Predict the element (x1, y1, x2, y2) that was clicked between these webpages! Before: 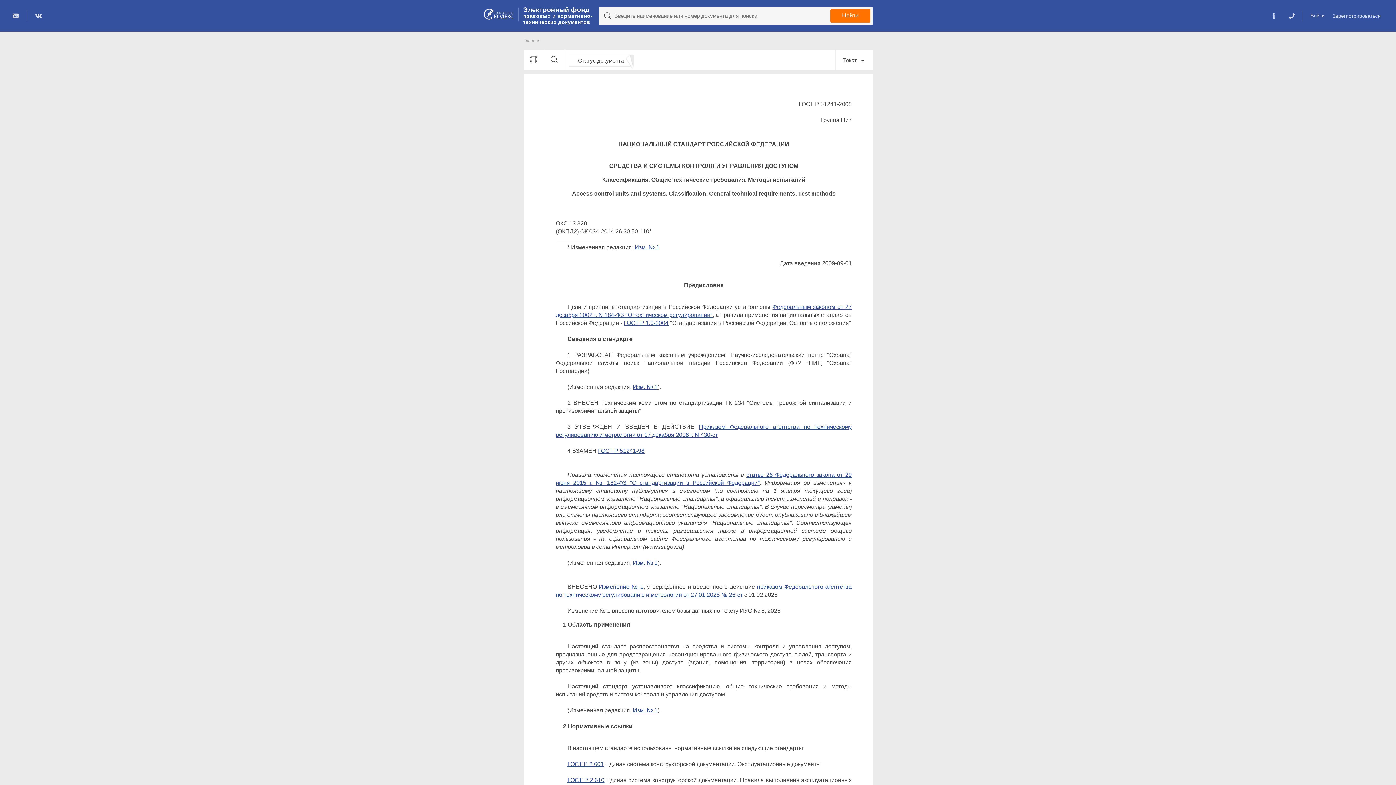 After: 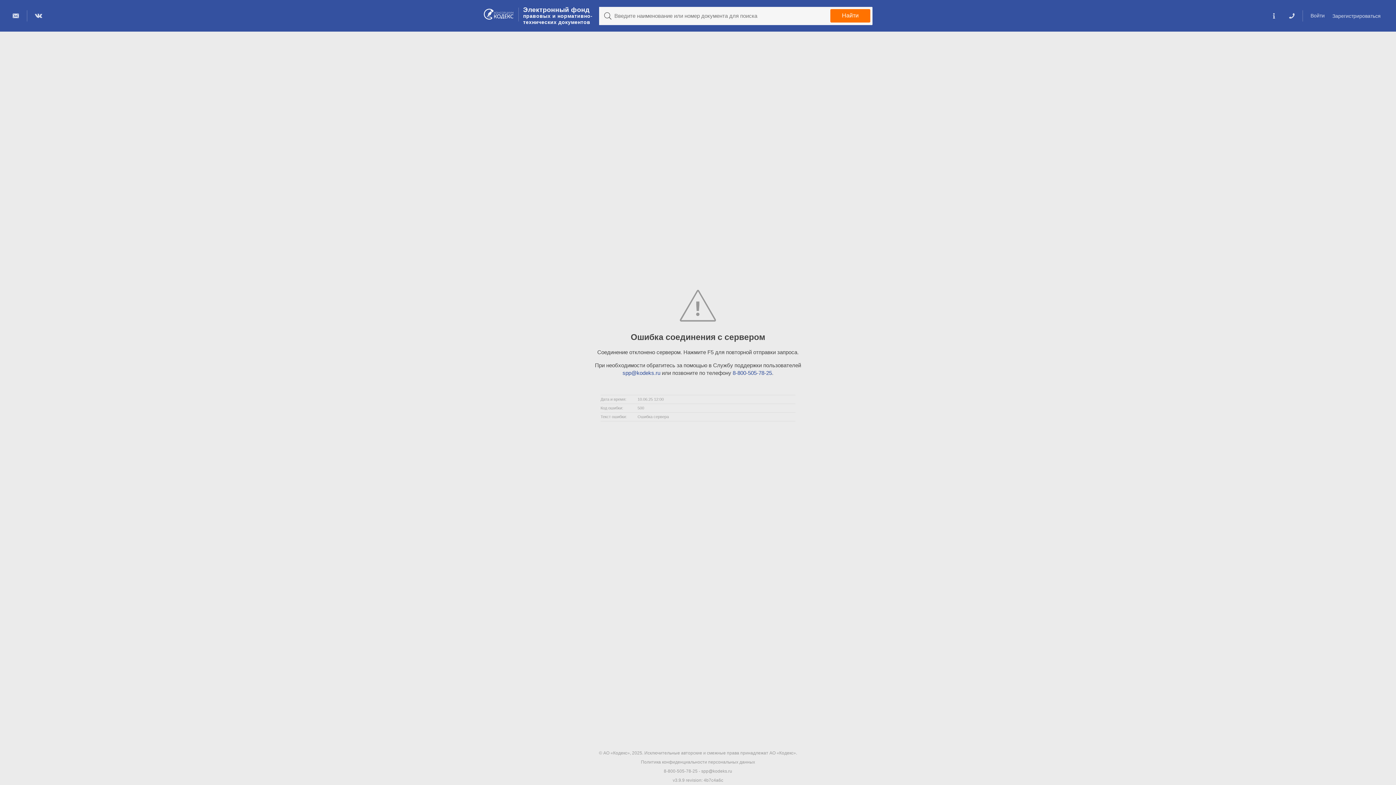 Action: bbox: (523, 38, 540, 43) label: Главная